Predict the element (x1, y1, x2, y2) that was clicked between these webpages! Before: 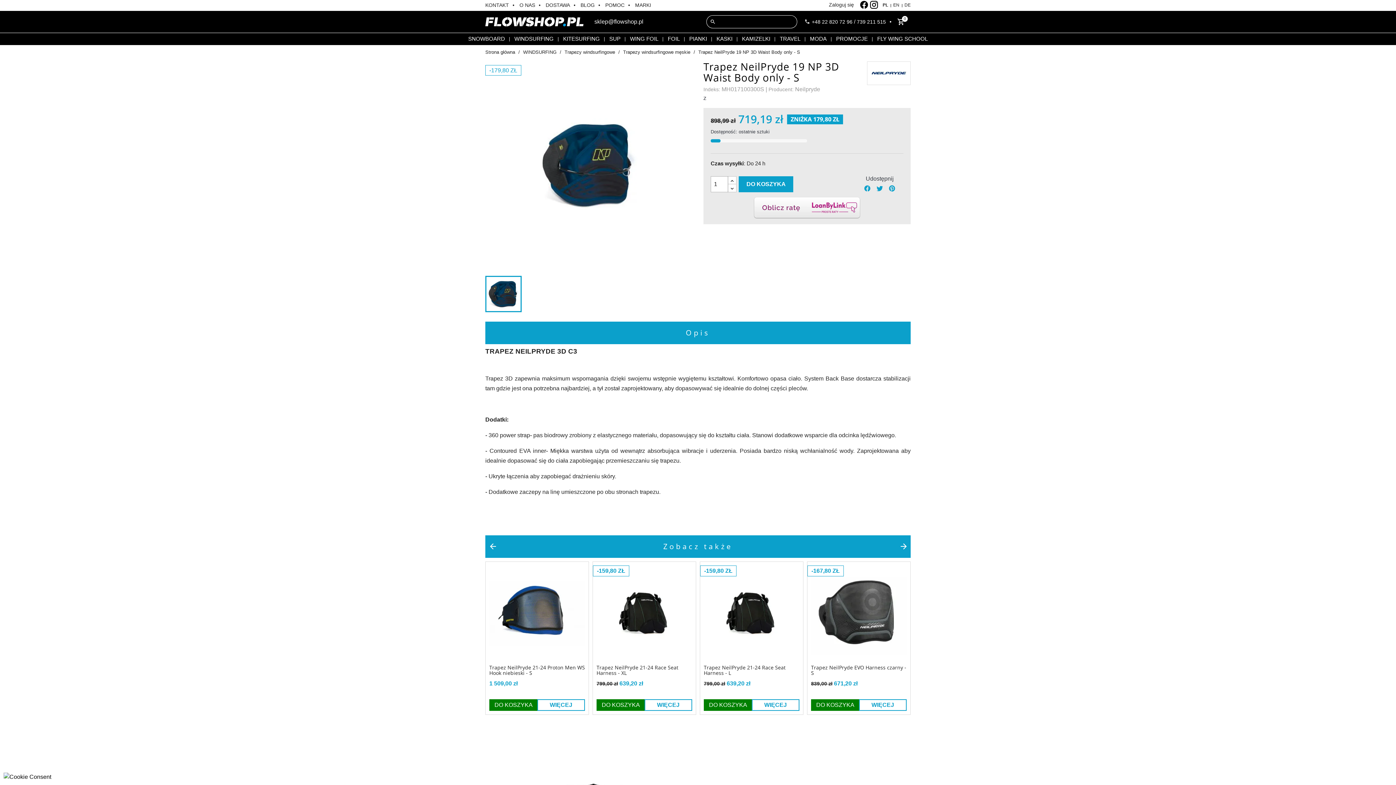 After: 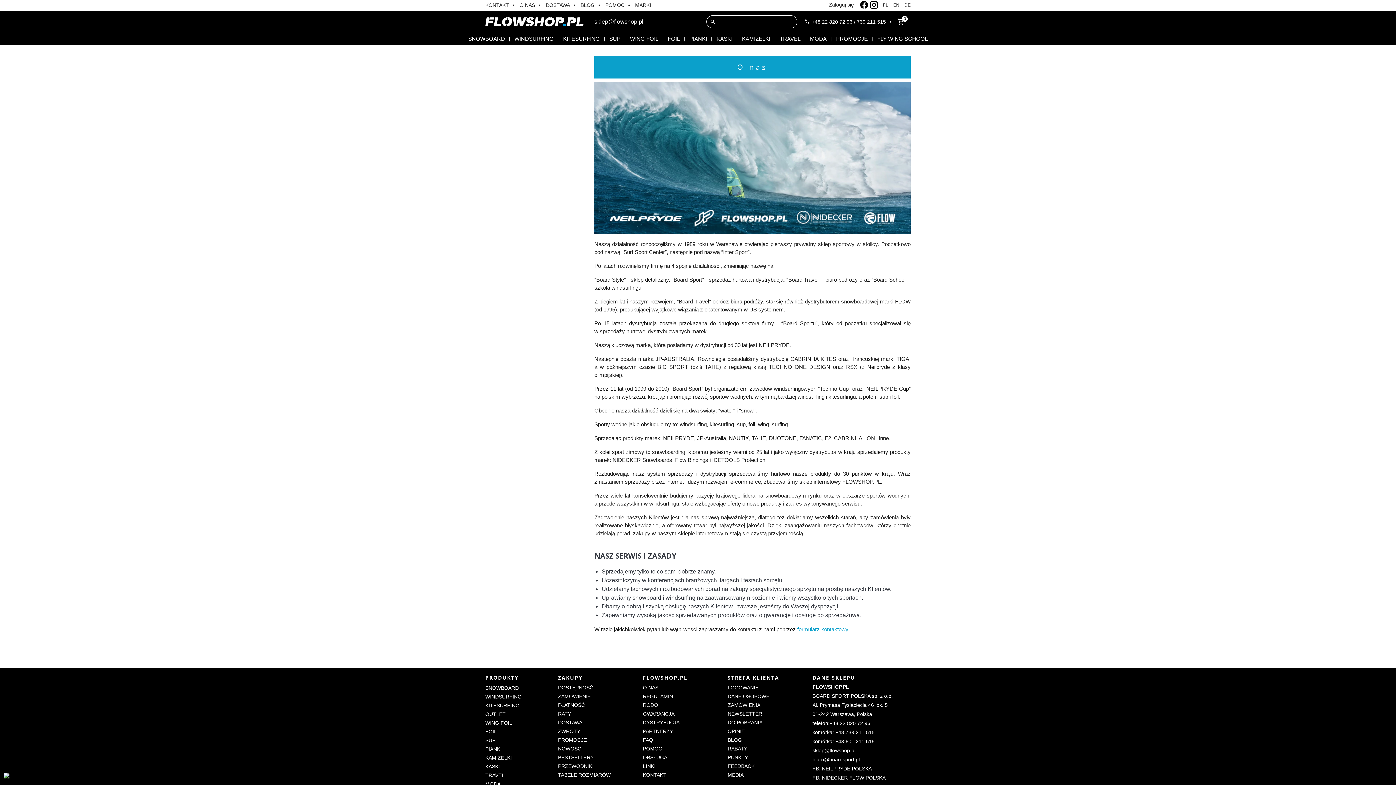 Action: label: O NAS bbox: (519, 2, 540, 8)